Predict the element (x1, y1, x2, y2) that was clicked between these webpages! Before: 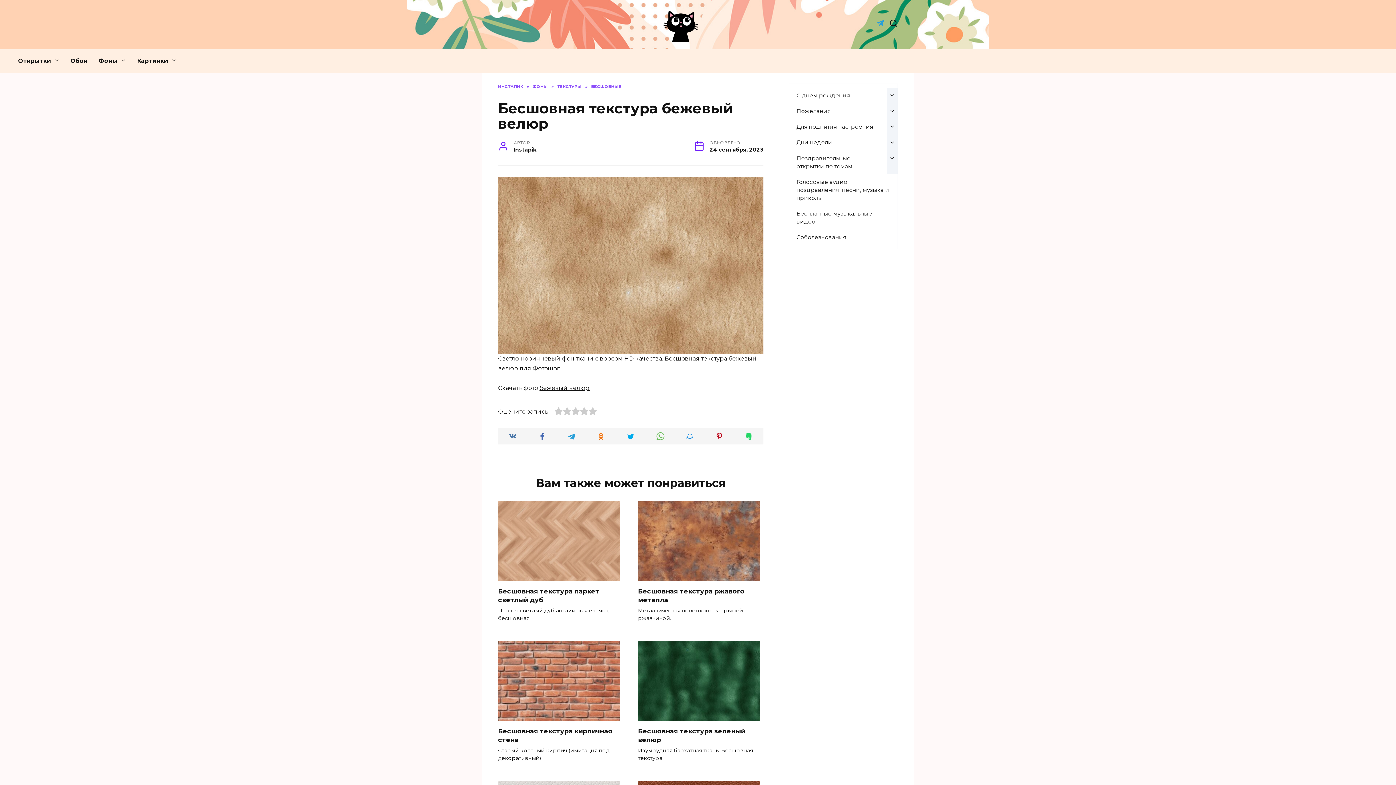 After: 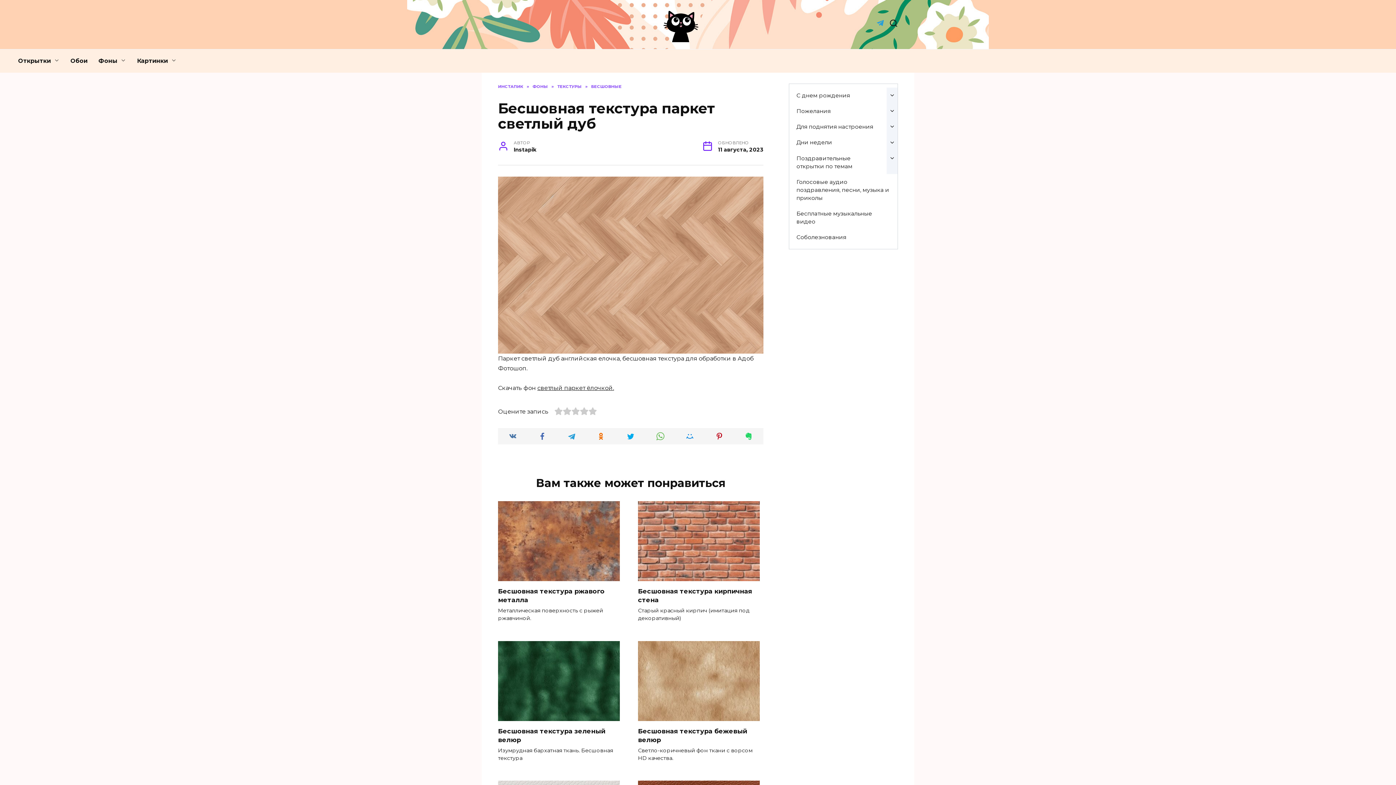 Action: label: Бесшовная текстура паркет светлый дуб bbox: (498, 587, 599, 604)